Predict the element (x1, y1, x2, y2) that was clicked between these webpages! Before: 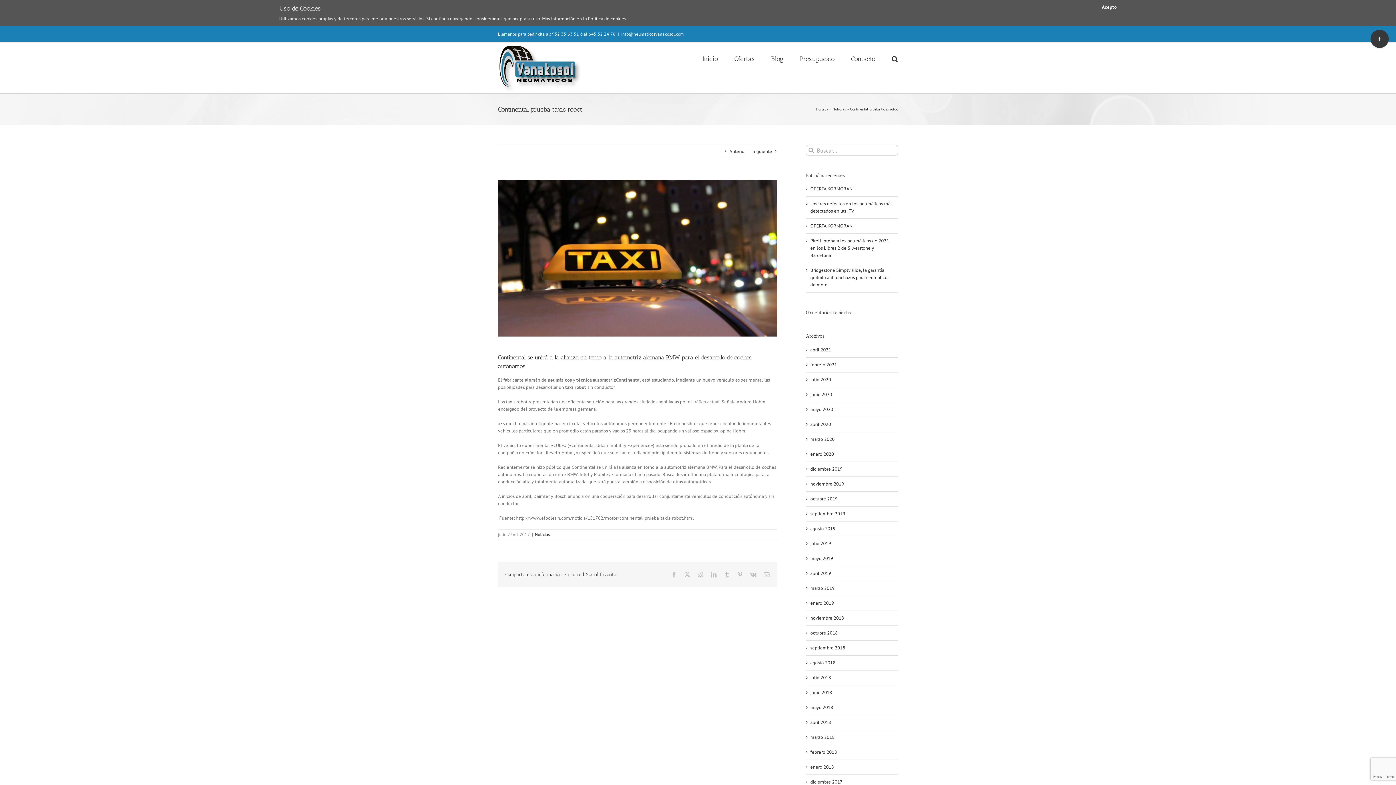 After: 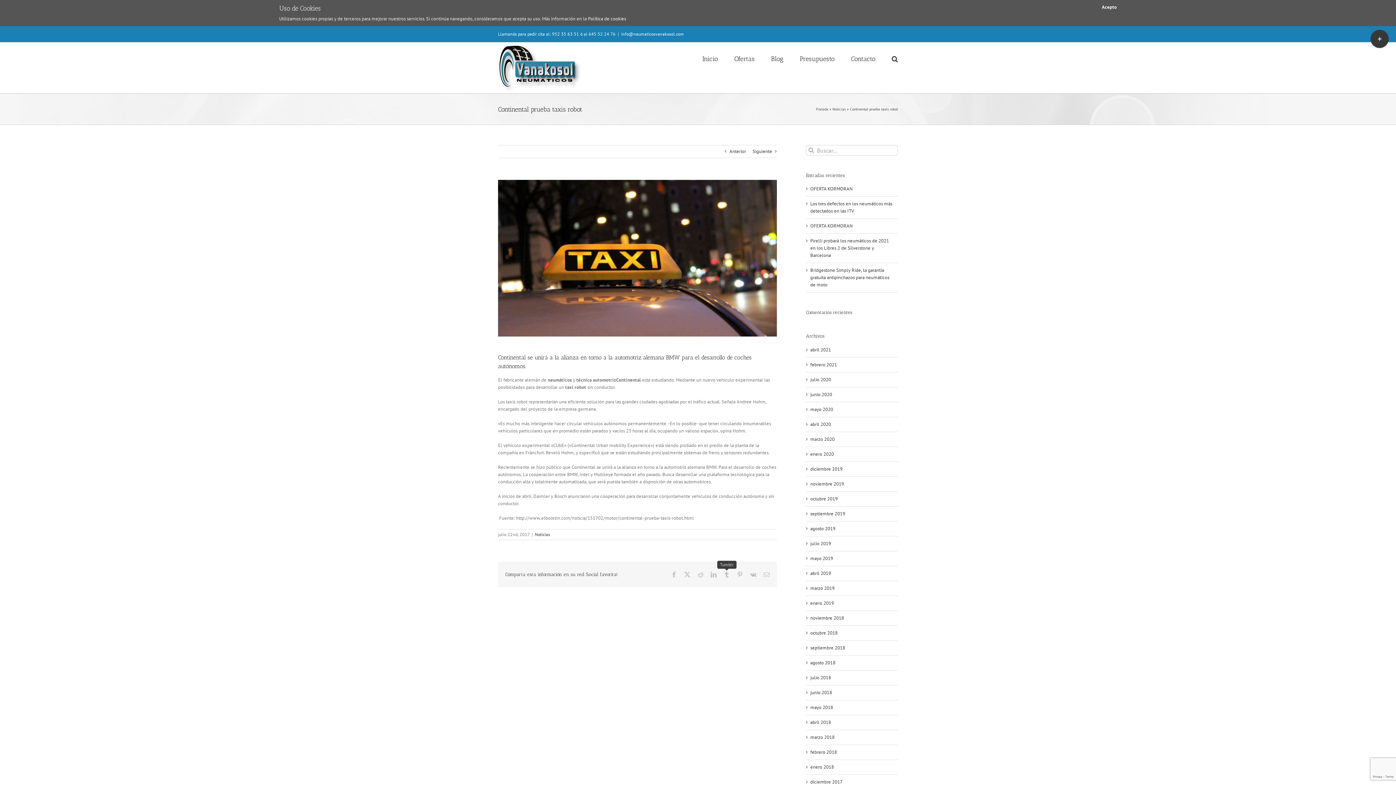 Action: label: Tumblr bbox: (724, 571, 729, 577)